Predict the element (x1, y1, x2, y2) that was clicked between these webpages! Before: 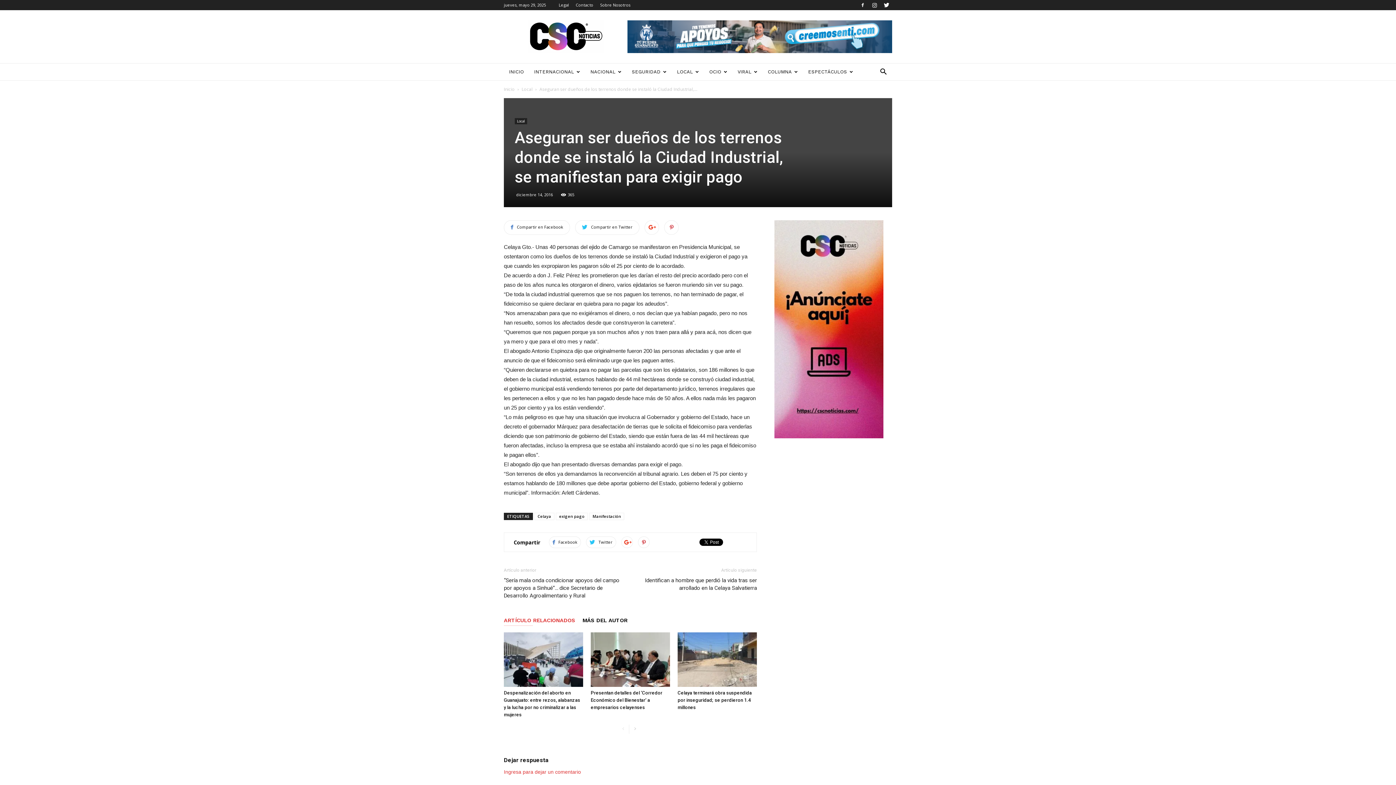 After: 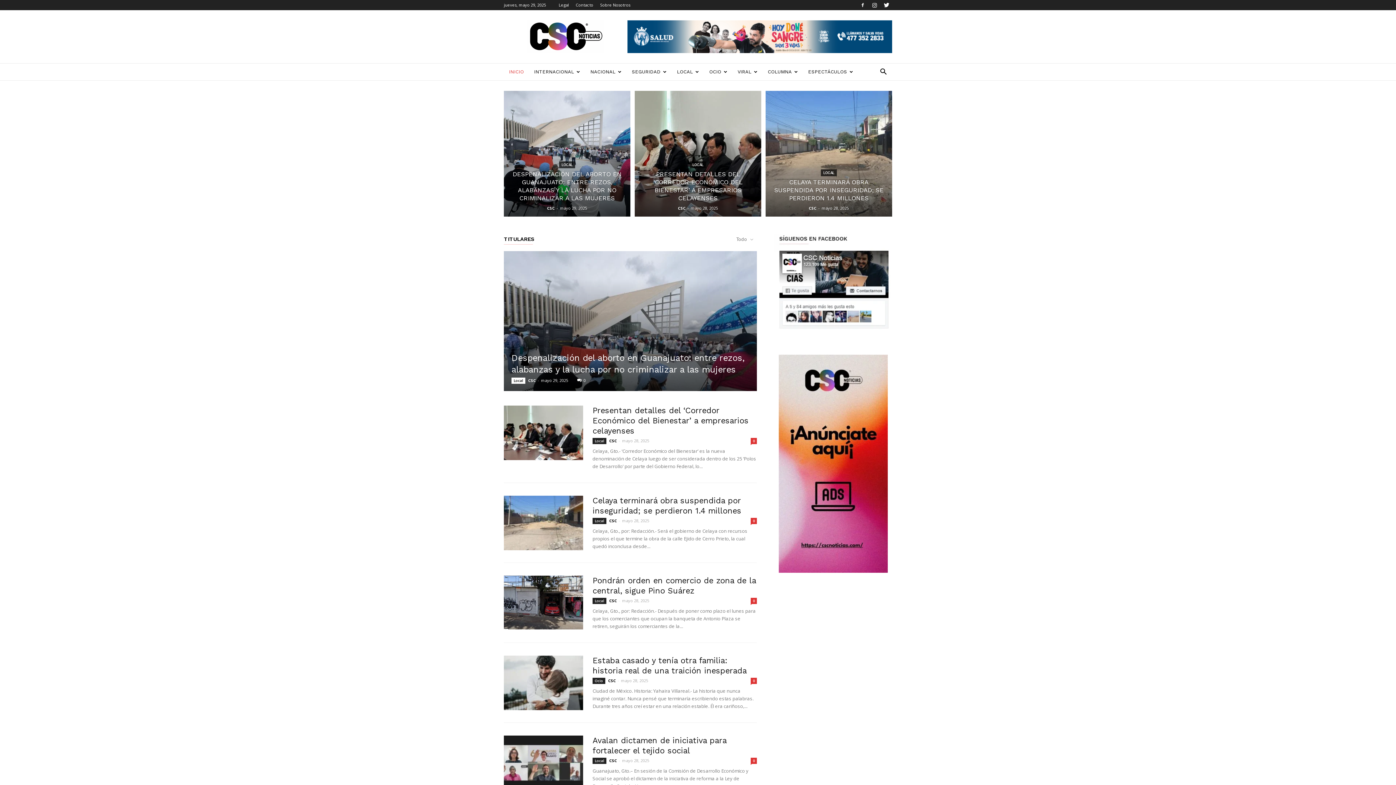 Action: bbox: (504, 63, 529, 80) label: INICIO